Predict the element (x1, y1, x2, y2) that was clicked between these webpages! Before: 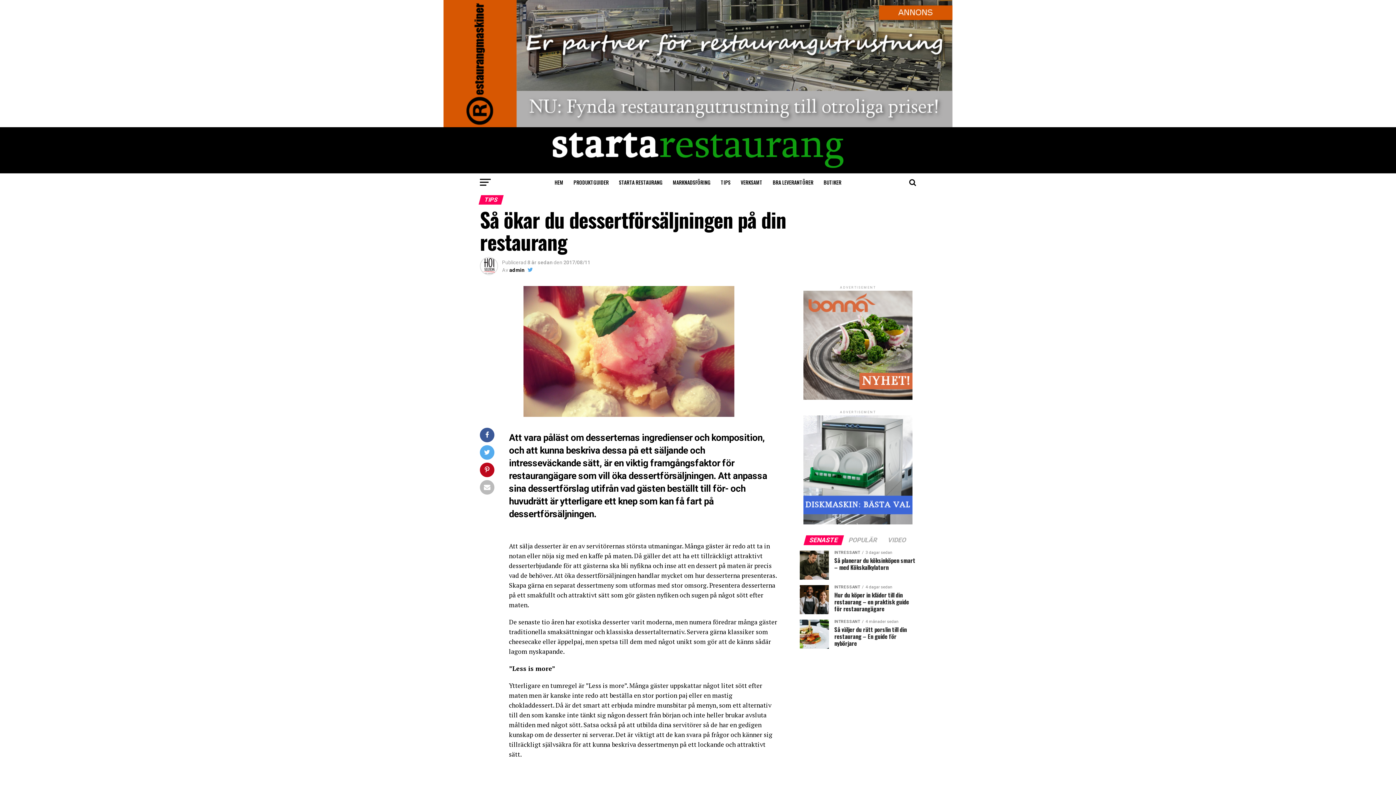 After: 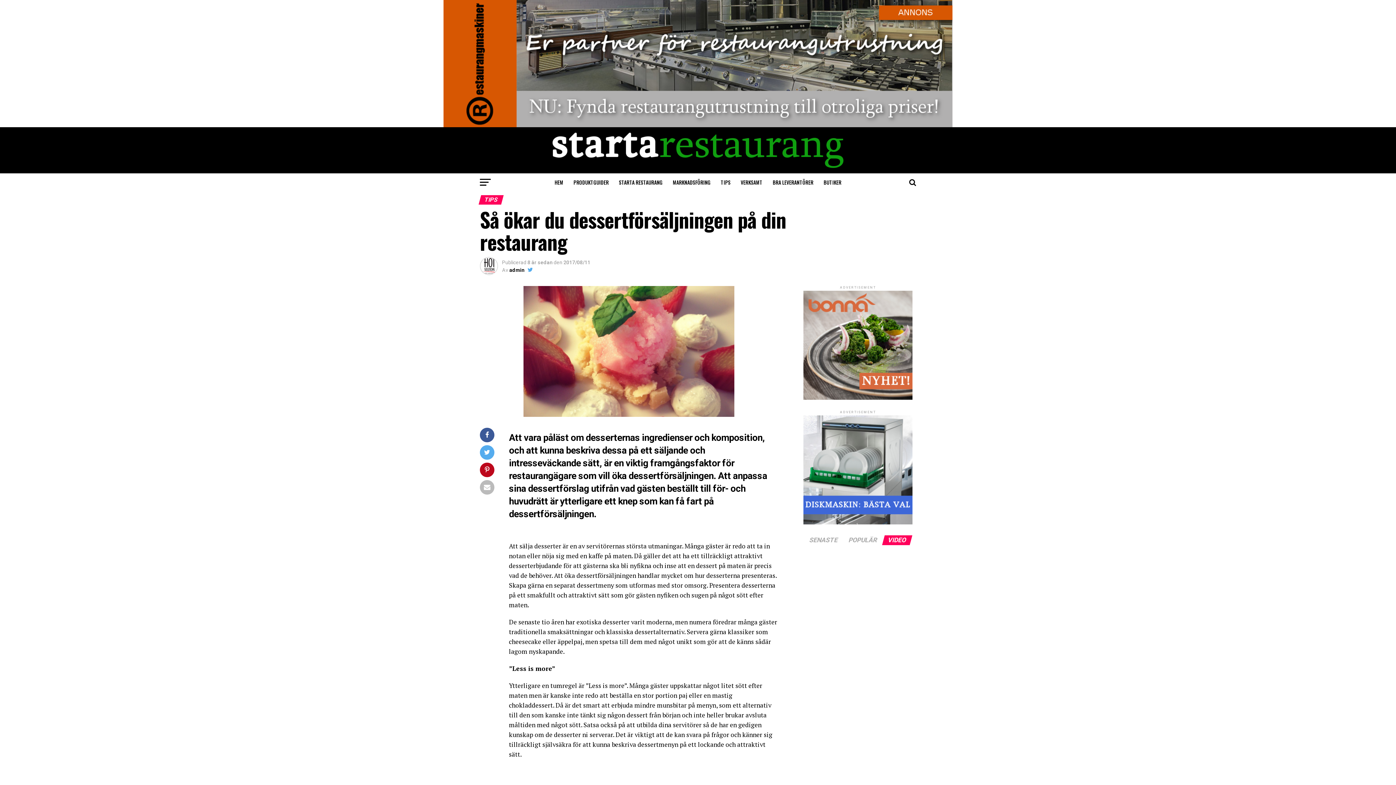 Action: bbox: (883, 537, 911, 543) label: VIDEO